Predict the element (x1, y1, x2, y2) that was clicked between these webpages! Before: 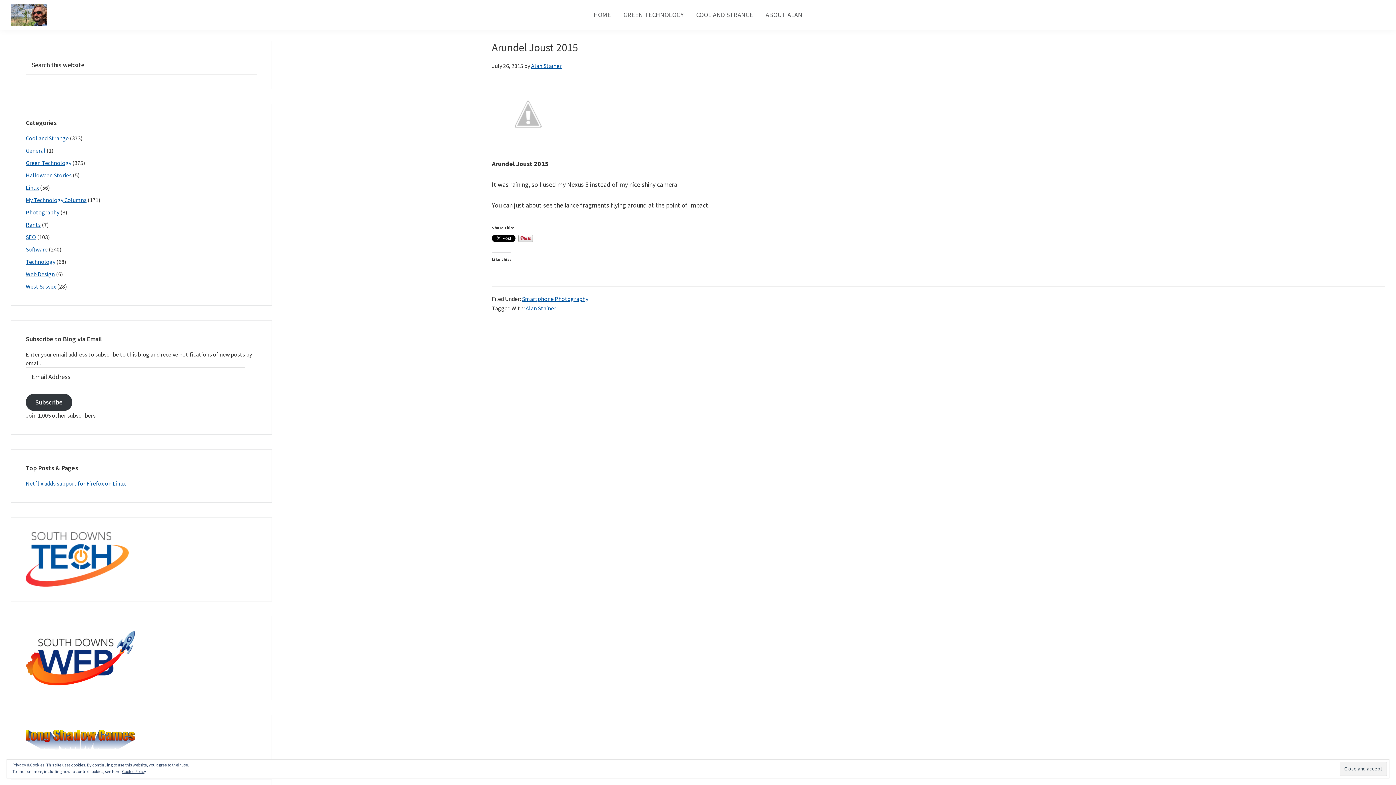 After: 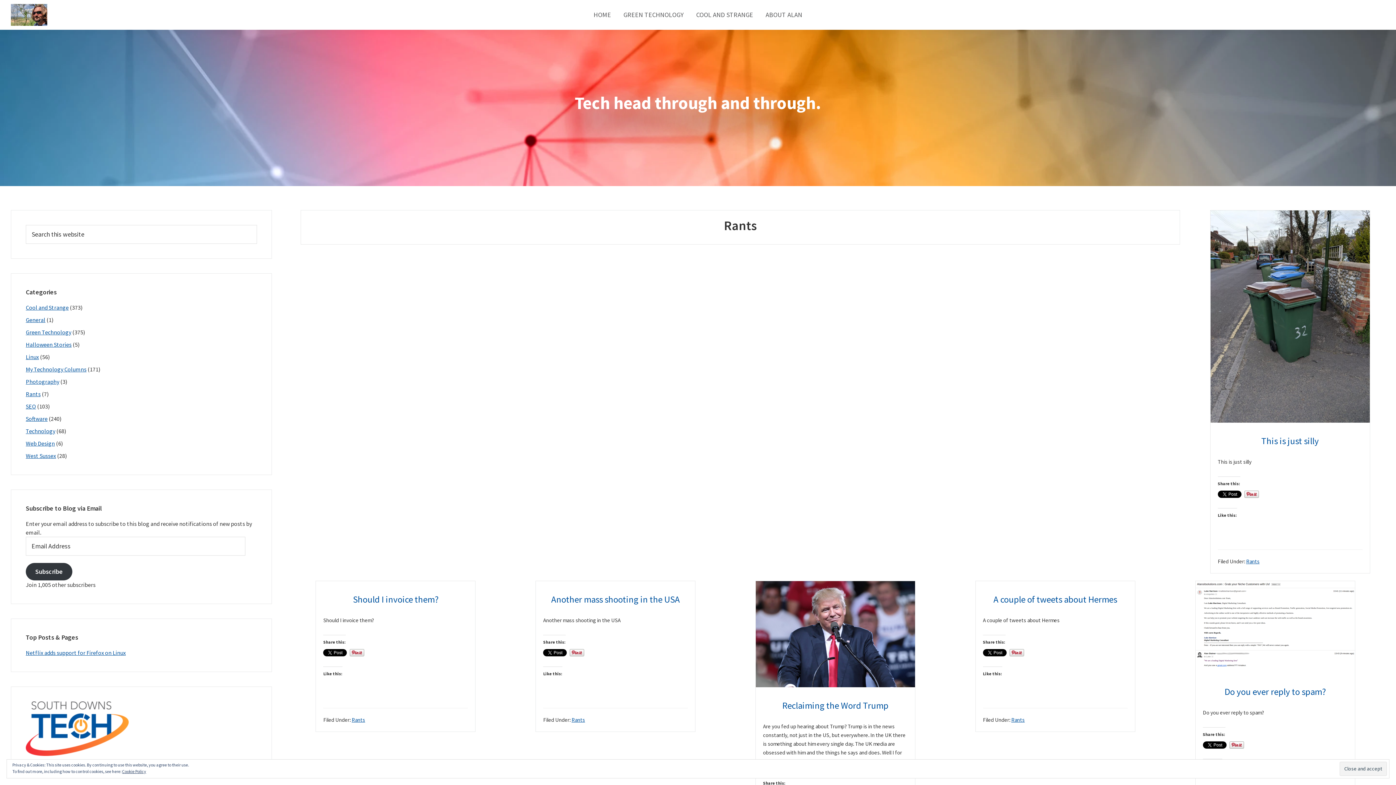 Action: label: Rants bbox: (25, 221, 40, 228)